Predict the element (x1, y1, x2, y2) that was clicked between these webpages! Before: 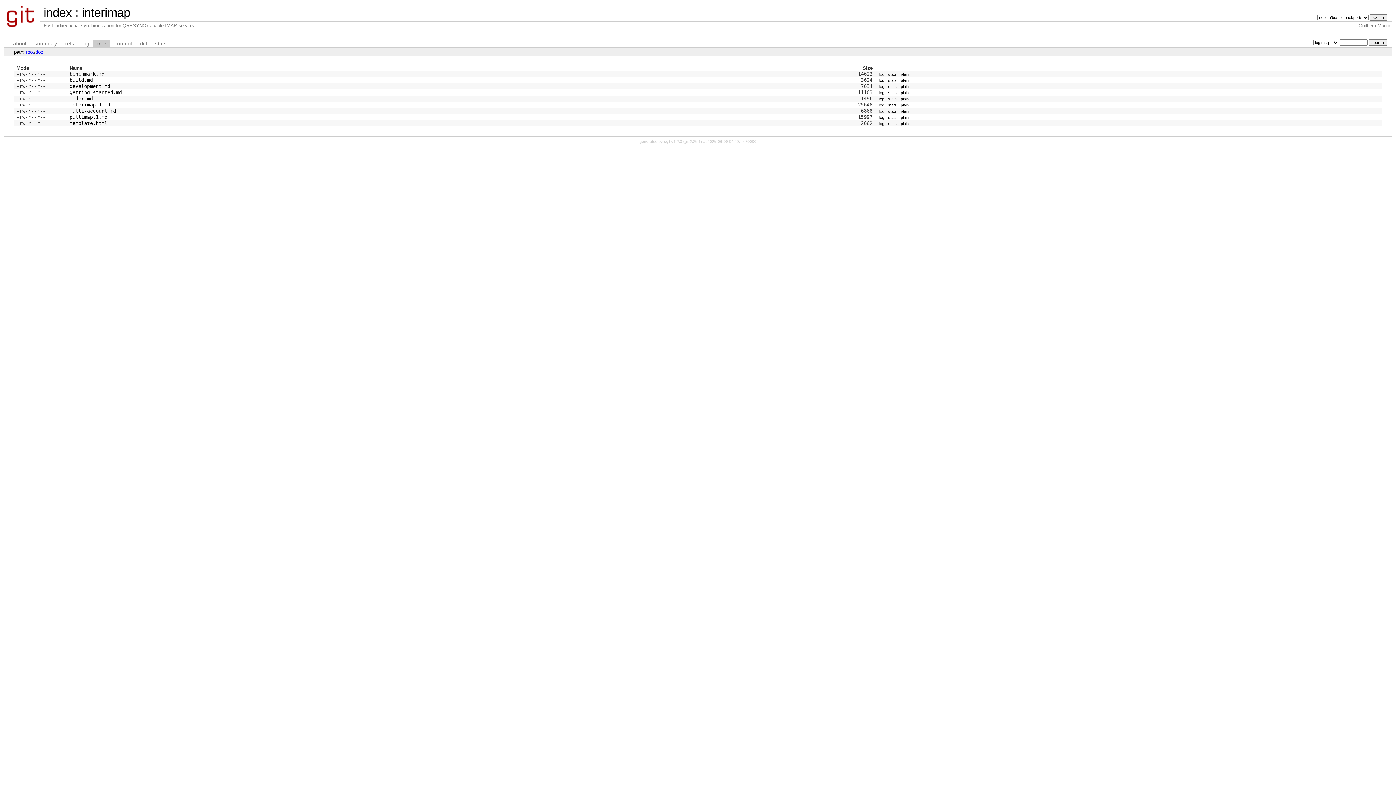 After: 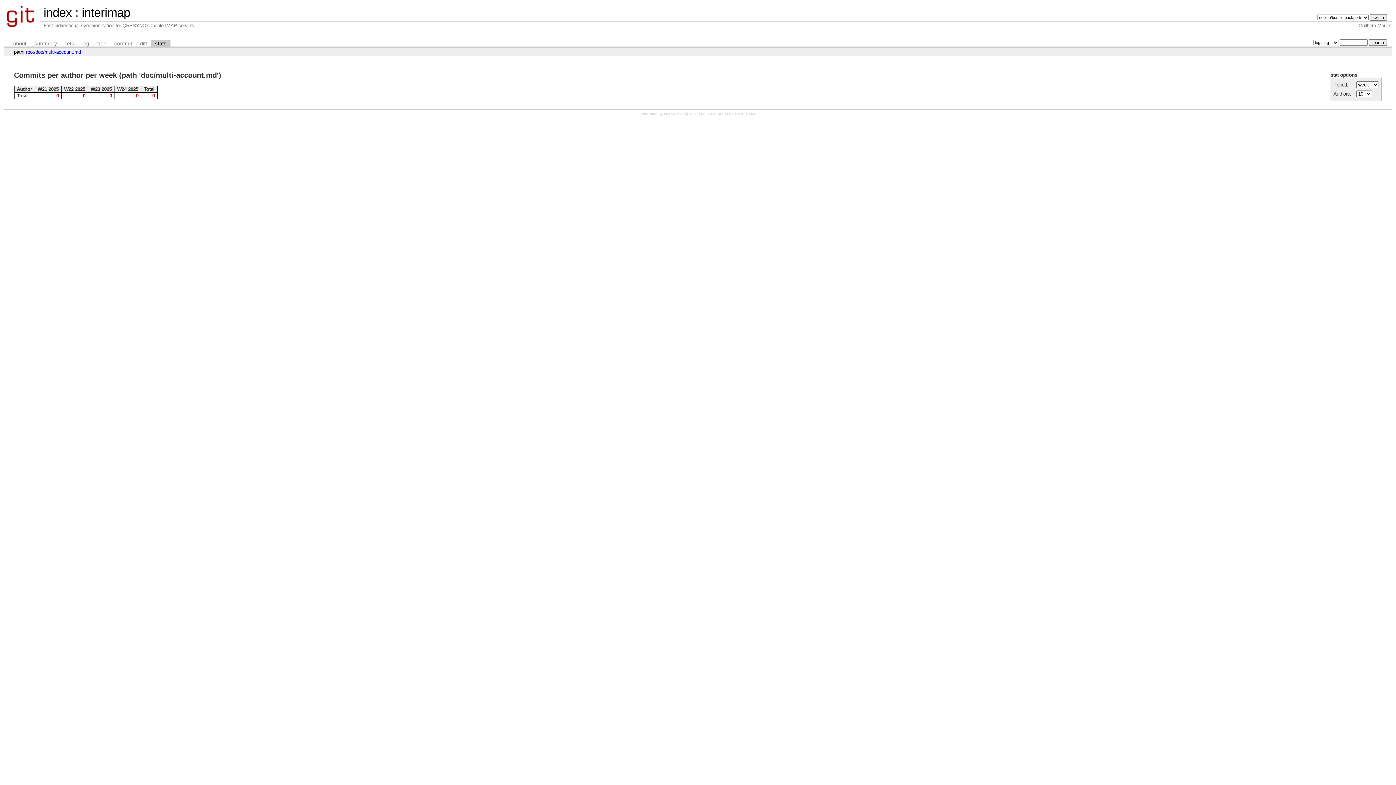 Action: label: stats bbox: (886, 109, 899, 113)